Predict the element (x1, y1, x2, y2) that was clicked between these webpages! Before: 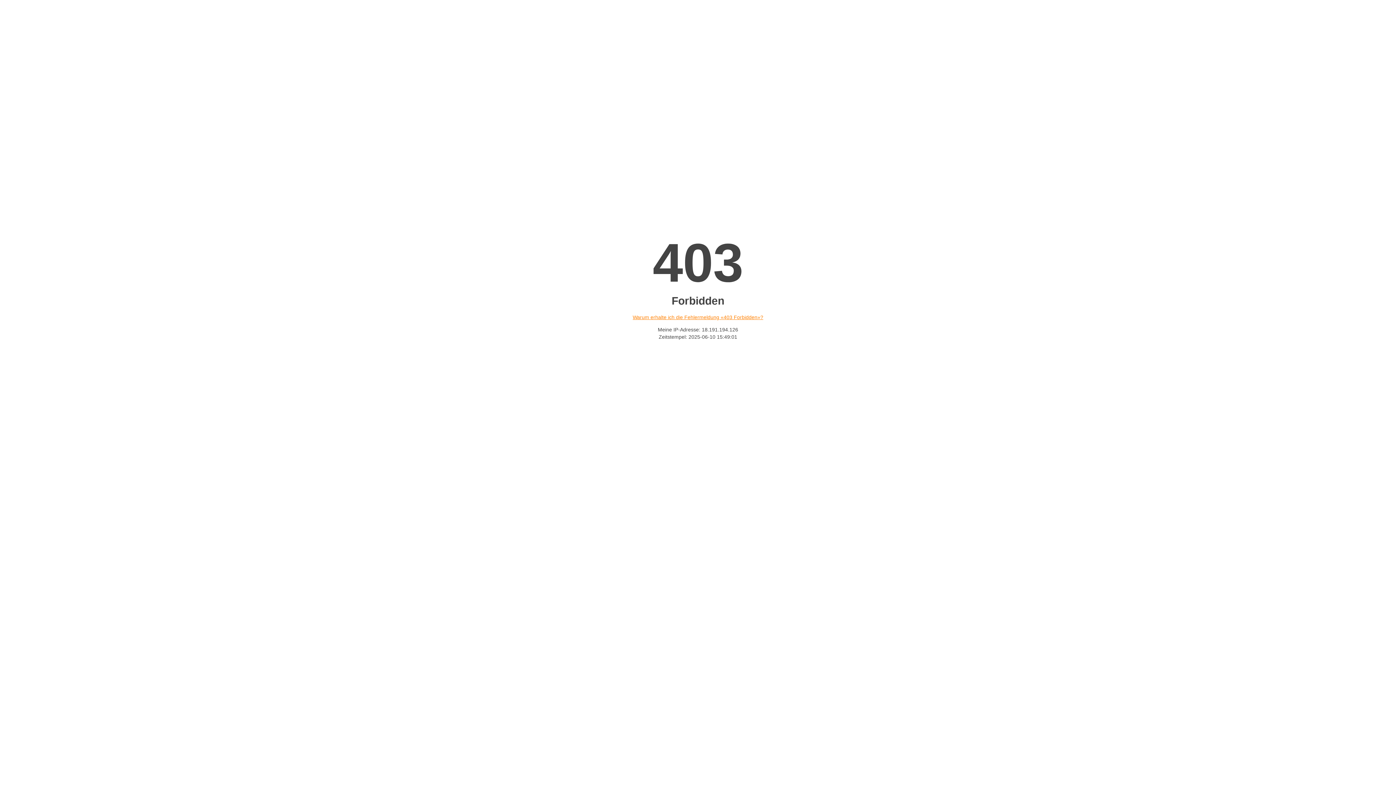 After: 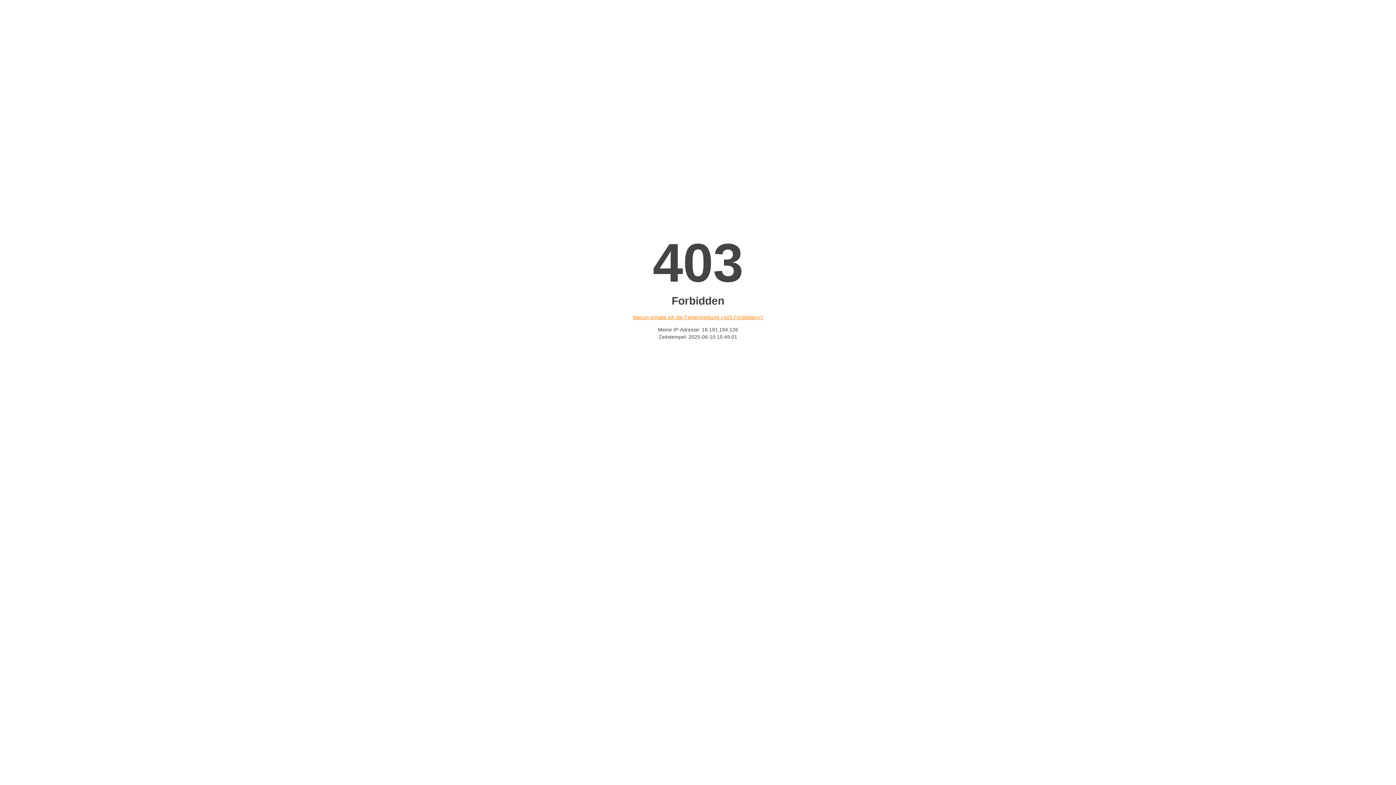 Action: label: Warum erhalte ich die Fehlermeldung «403 Forbidden»? bbox: (632, 314, 763, 320)